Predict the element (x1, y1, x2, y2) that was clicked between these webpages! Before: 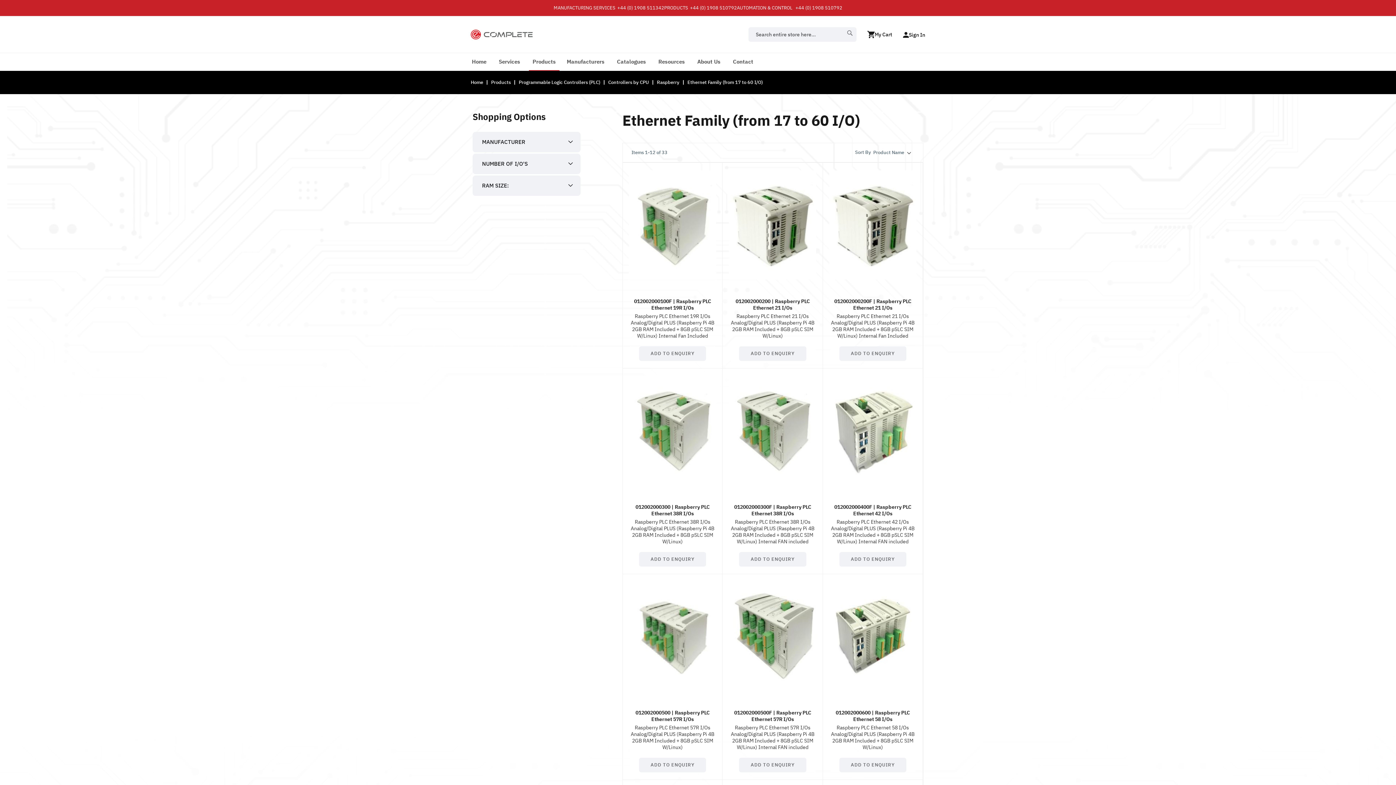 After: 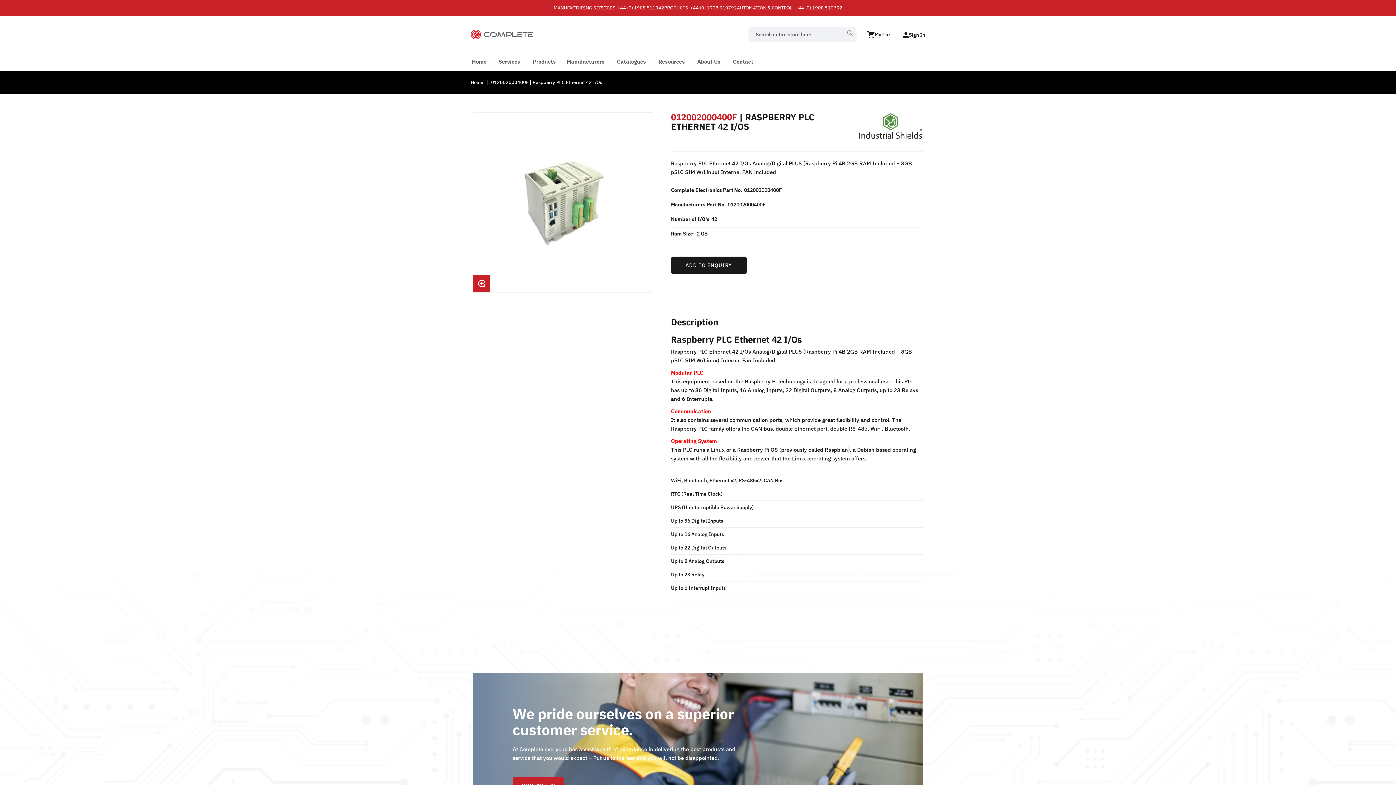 Action: label: 012002000400F | Raspberry PLC Ethernet 42 I/Os bbox: (834, 503, 911, 517)